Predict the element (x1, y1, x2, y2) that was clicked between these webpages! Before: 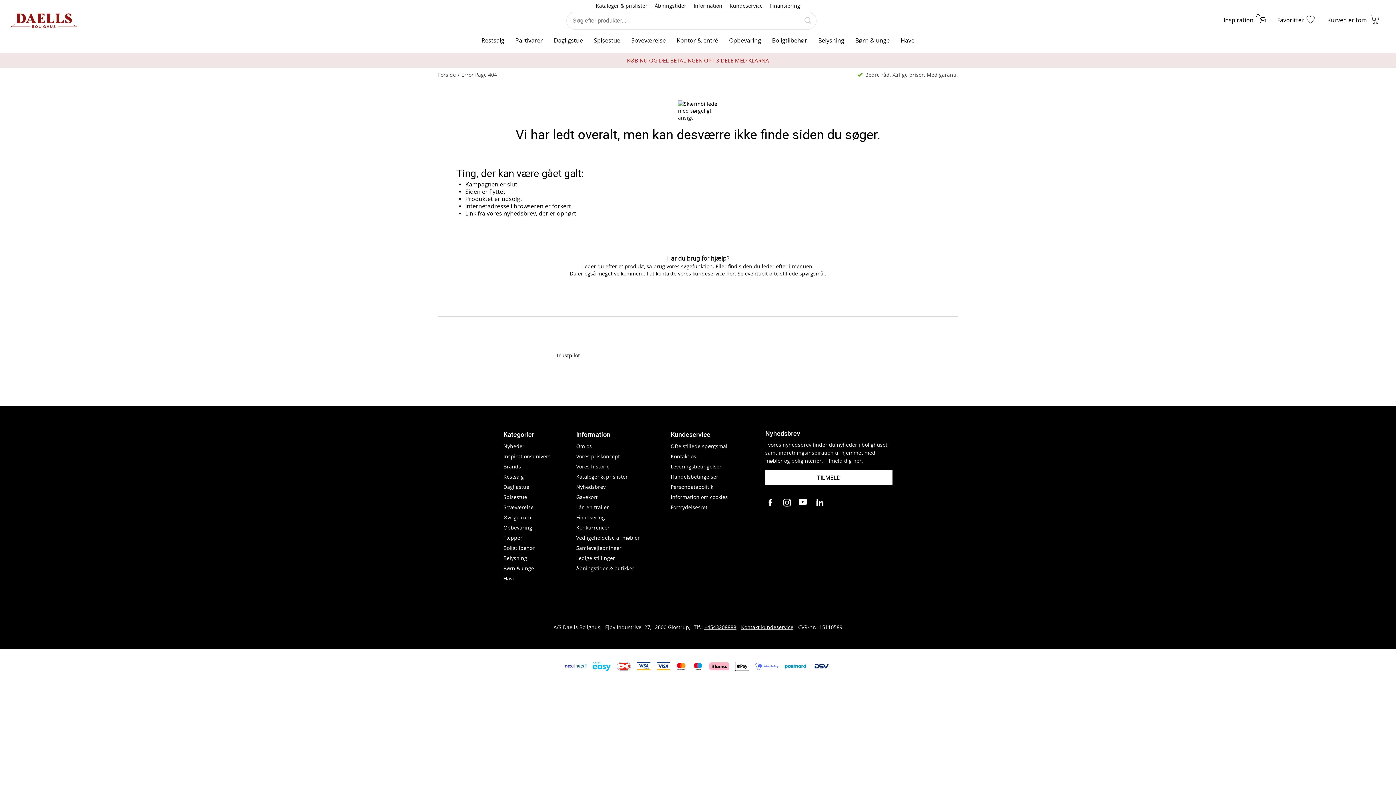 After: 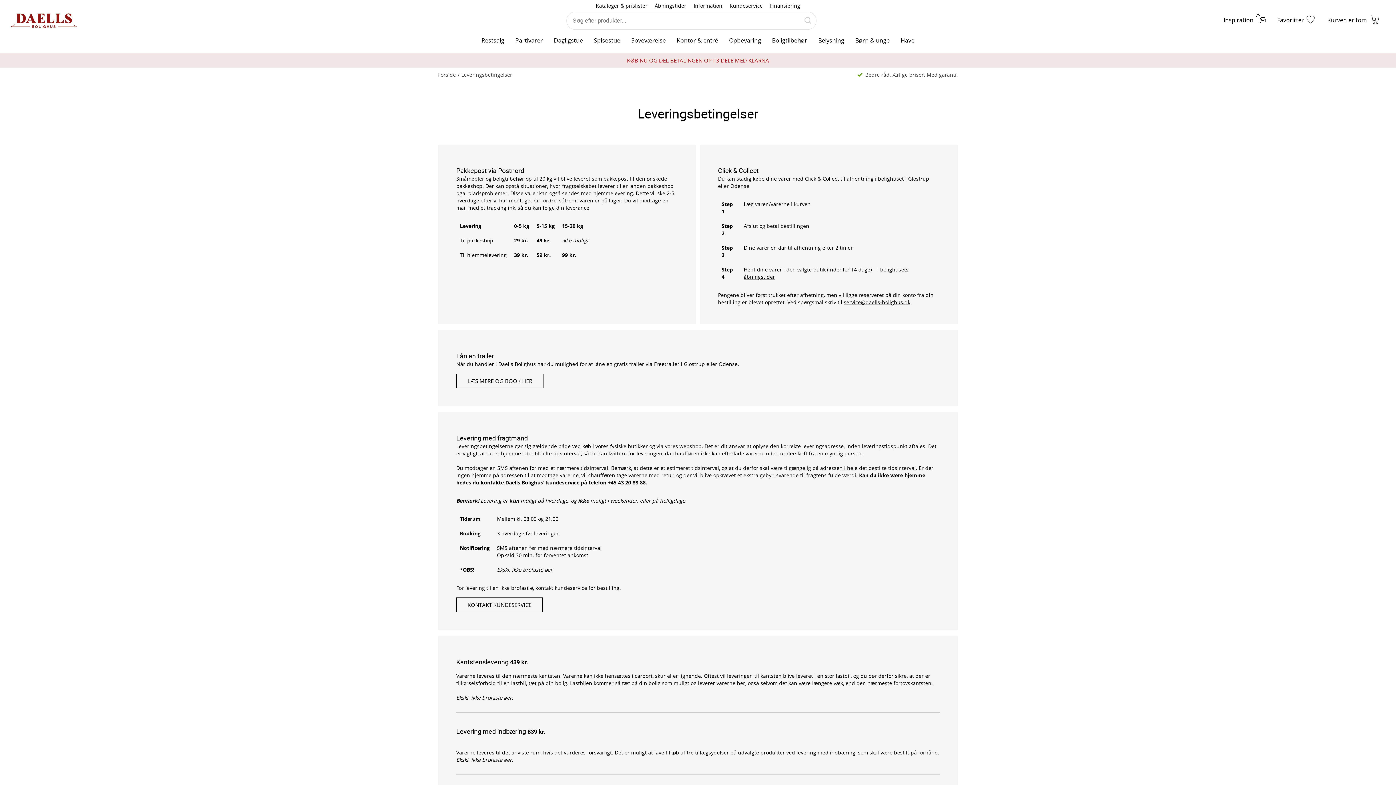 Action: bbox: (670, 461, 761, 472) label: Leveringsbetingelser